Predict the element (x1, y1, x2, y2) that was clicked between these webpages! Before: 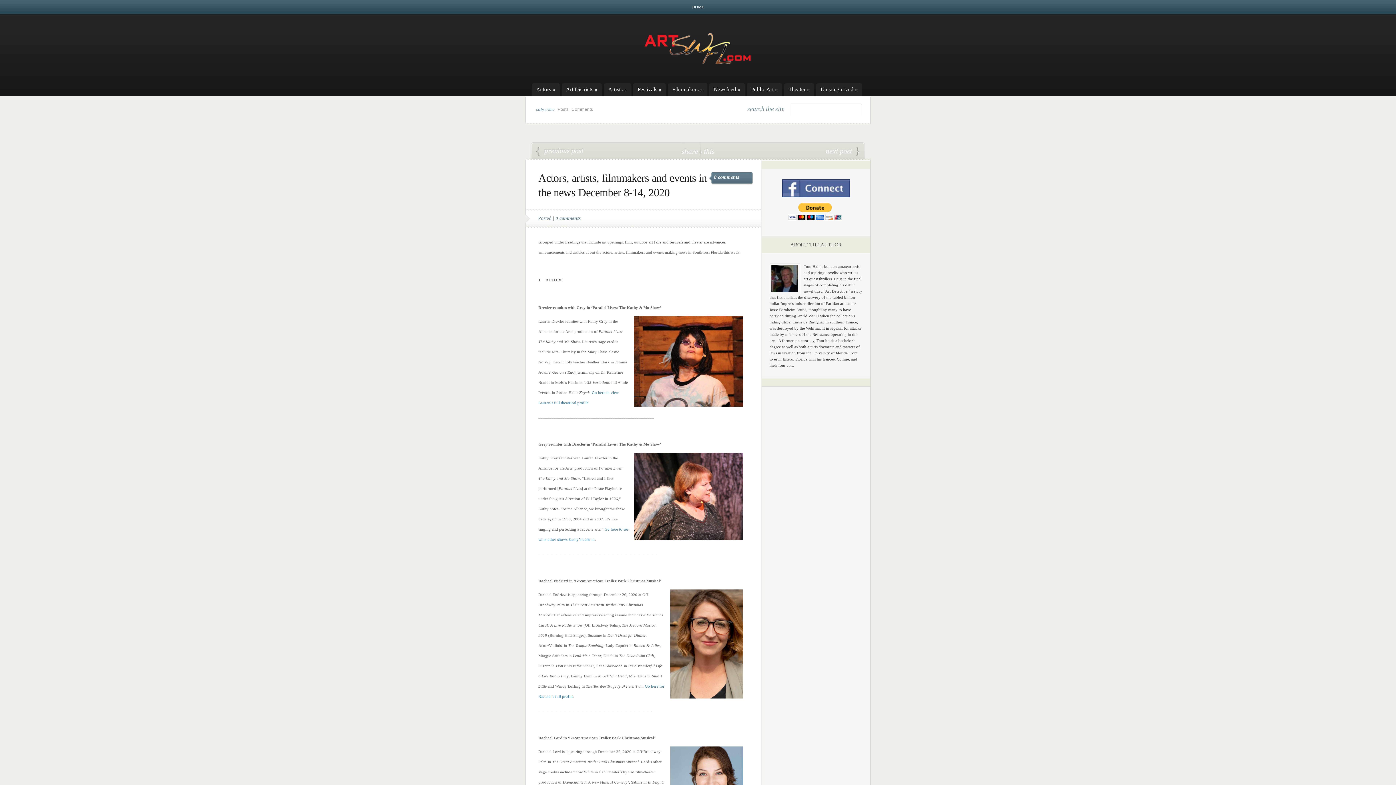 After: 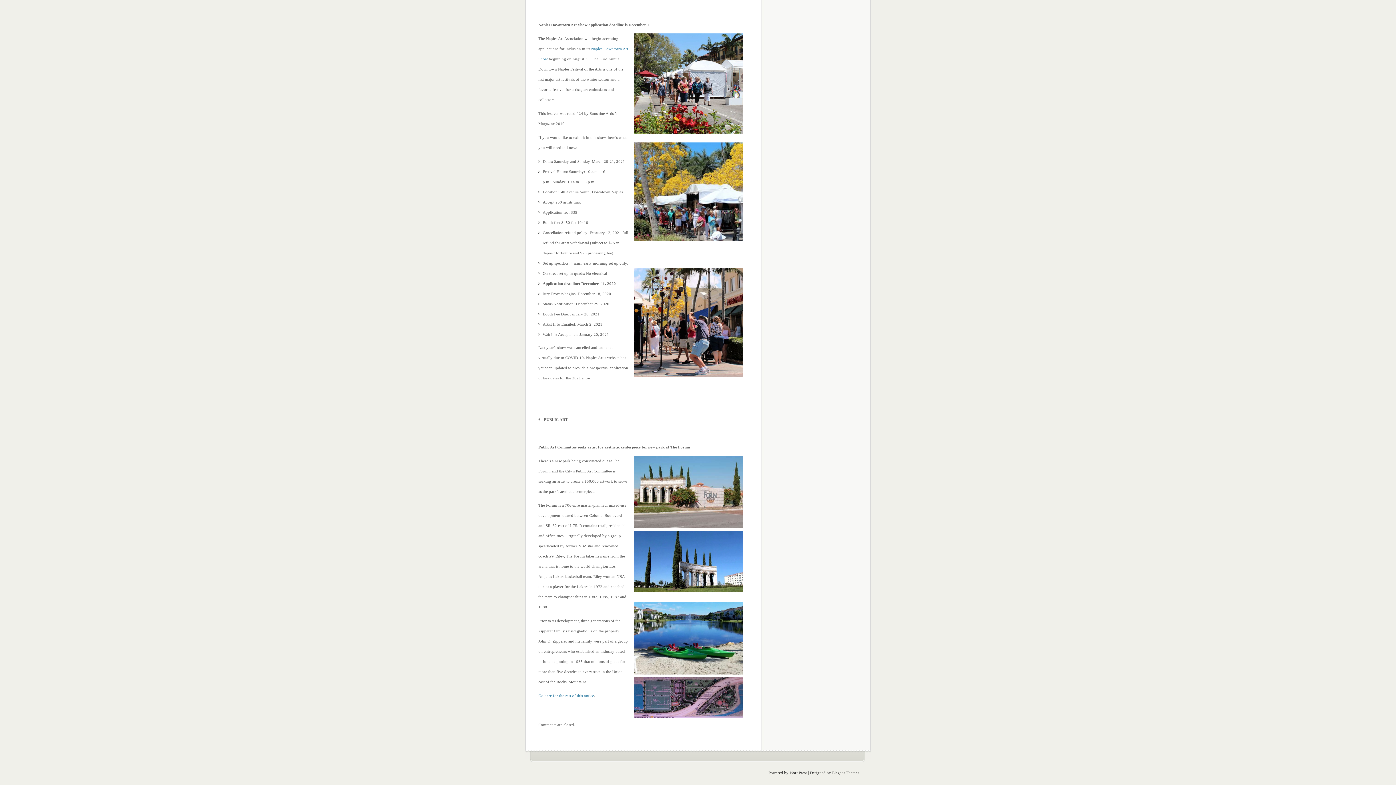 Action: bbox: (555, 215, 580, 221) label: 0 comments